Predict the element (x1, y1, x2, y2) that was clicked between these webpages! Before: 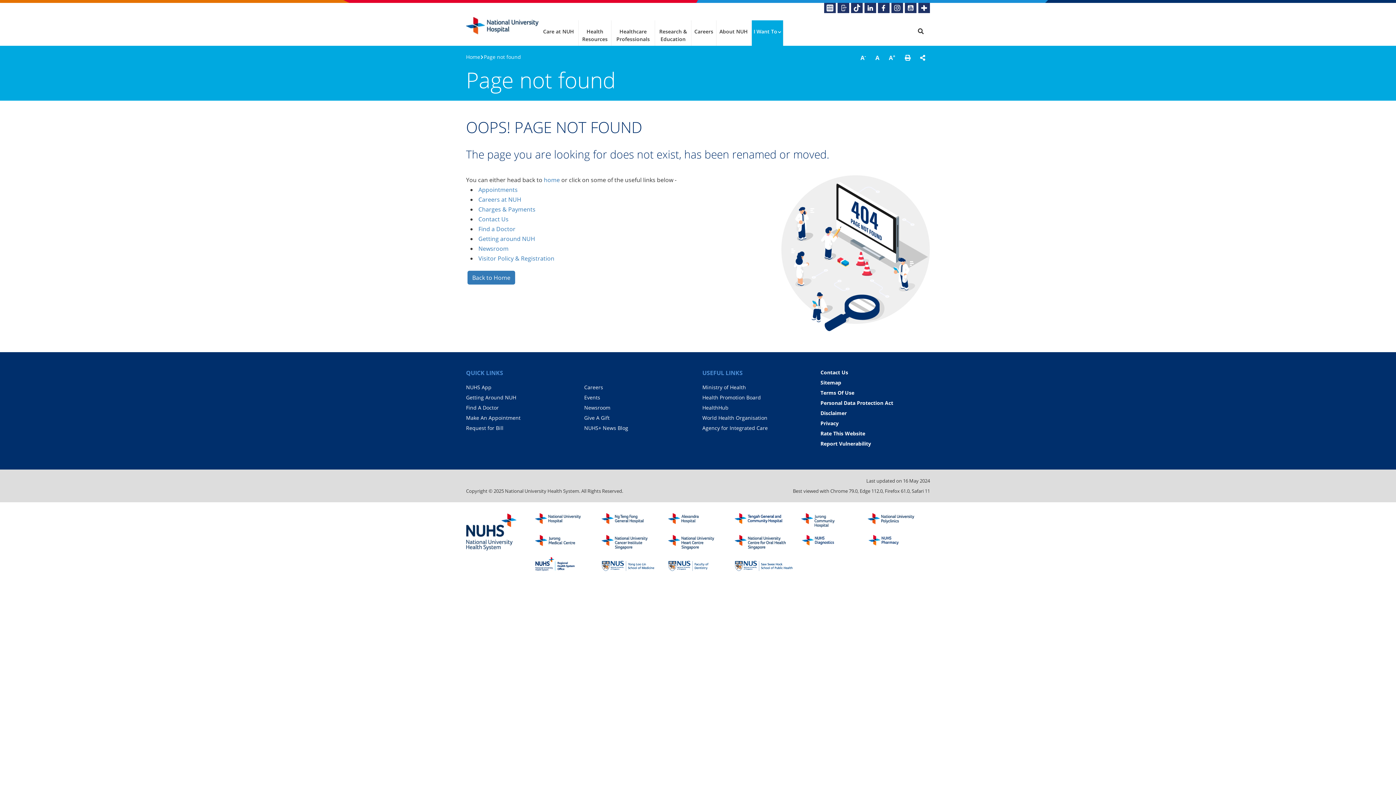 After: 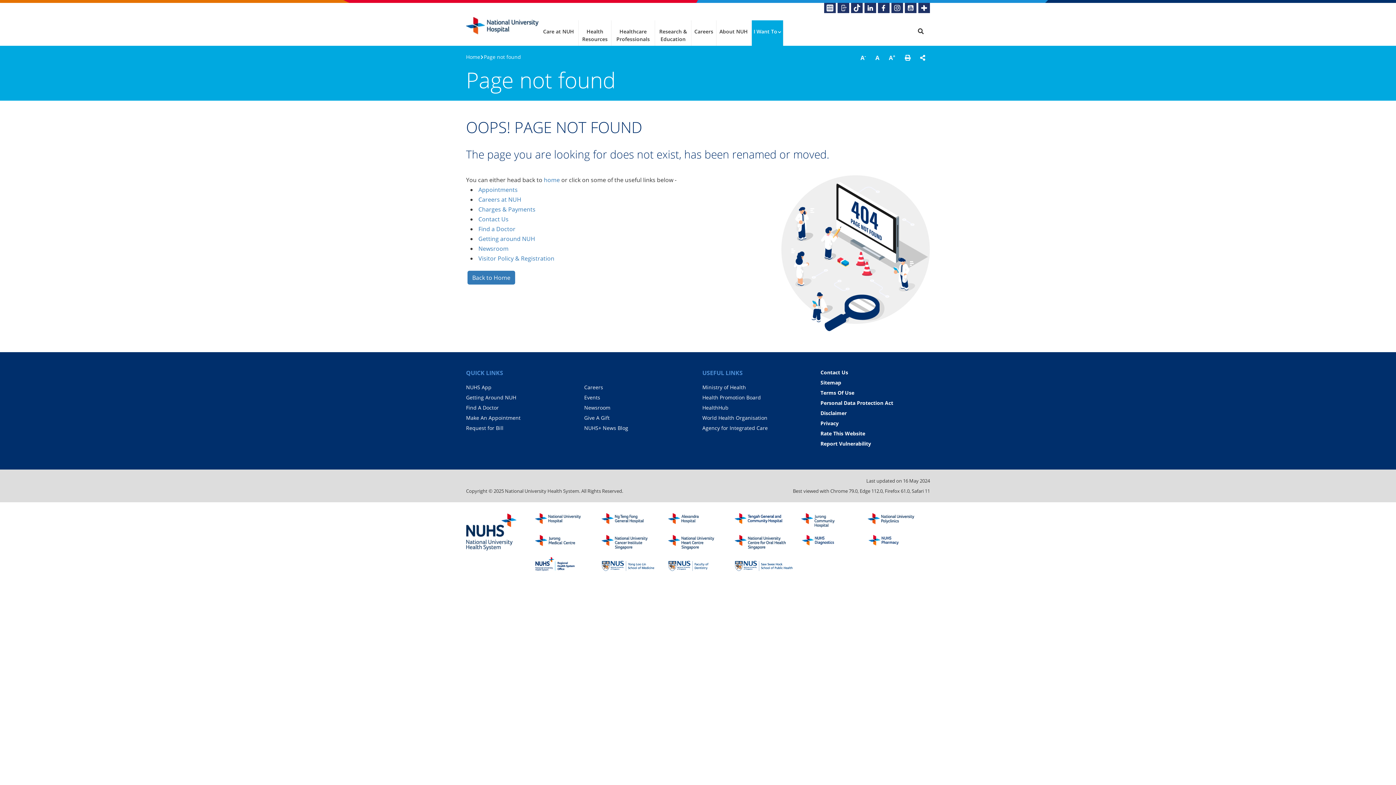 Action: bbox: (734, 513, 792, 528)